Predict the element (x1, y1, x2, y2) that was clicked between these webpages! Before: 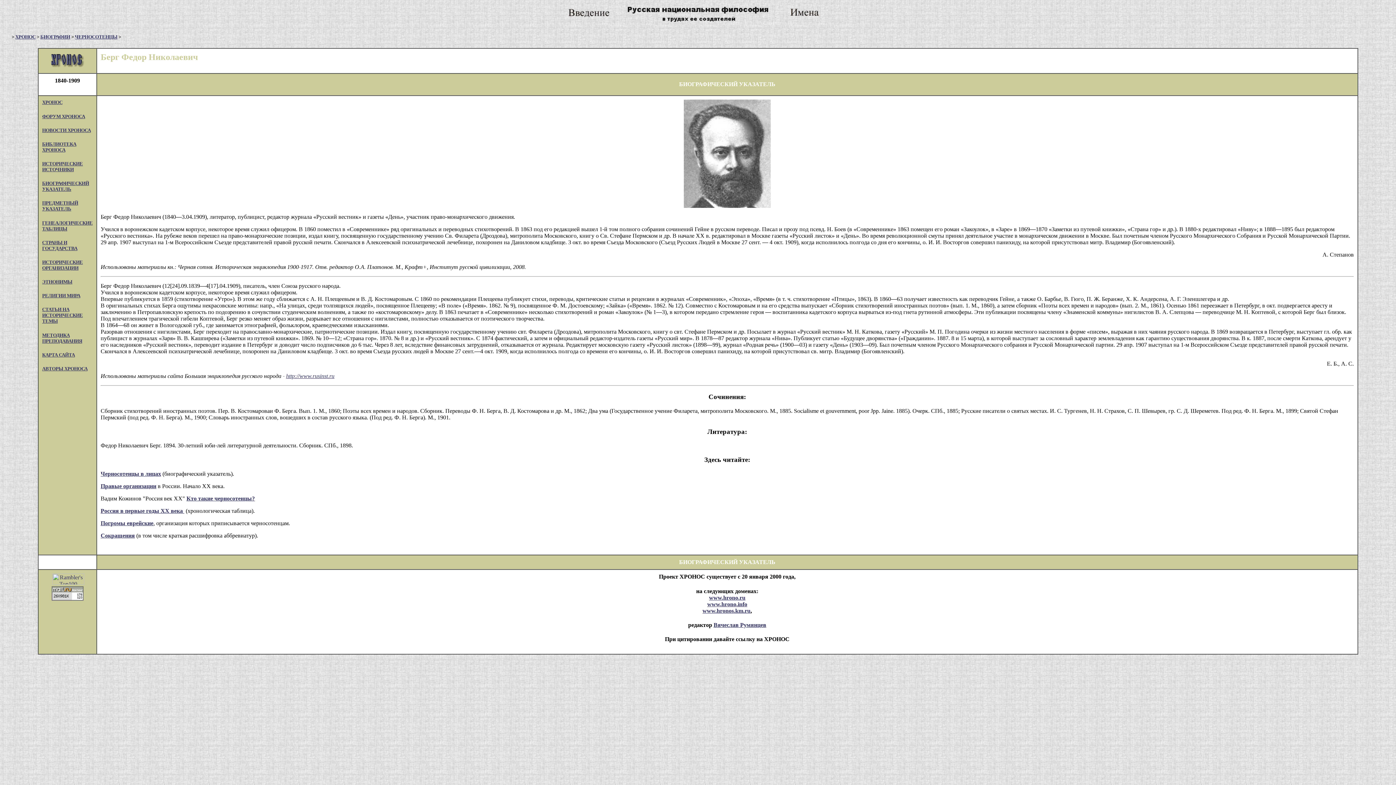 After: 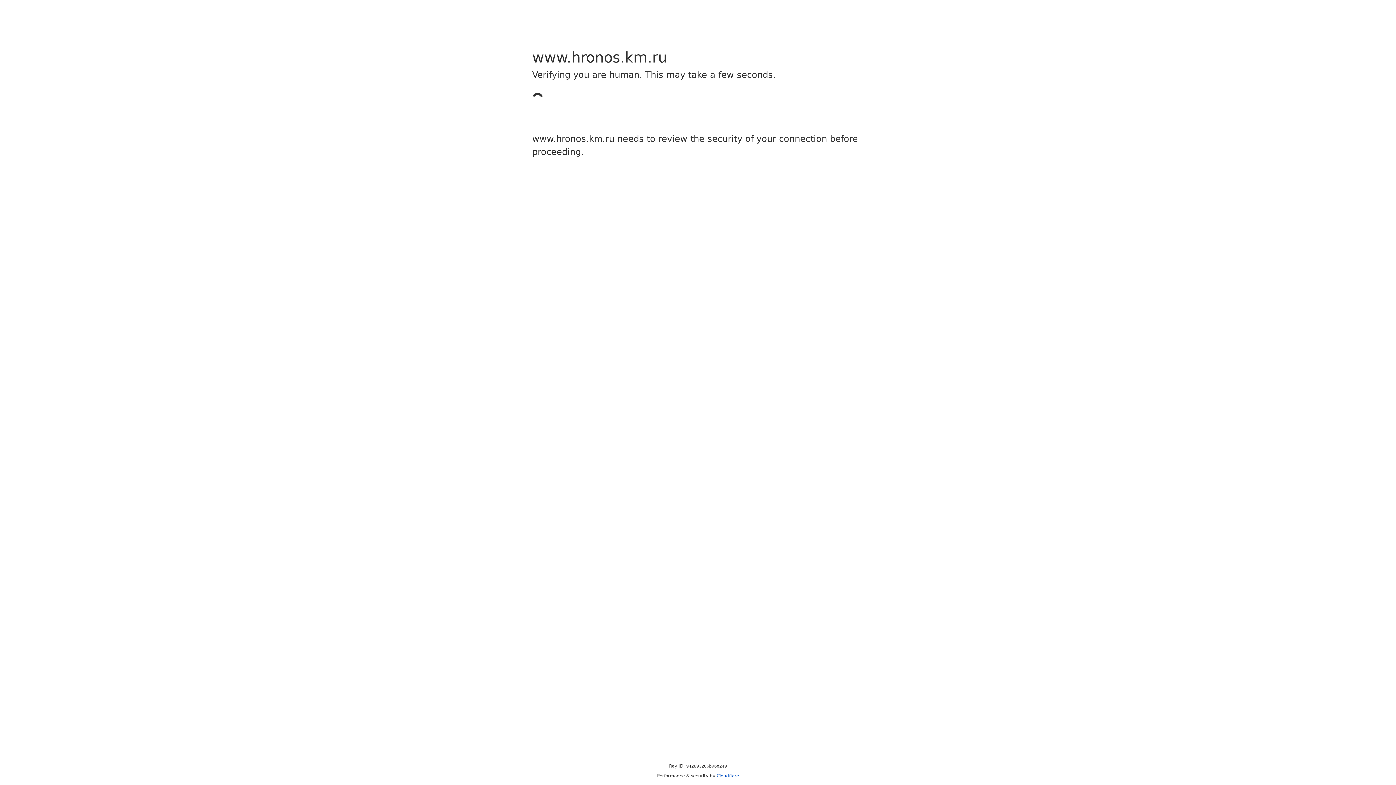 Action: label: www.hronos.km.ru bbox: (702, 607, 750, 614)